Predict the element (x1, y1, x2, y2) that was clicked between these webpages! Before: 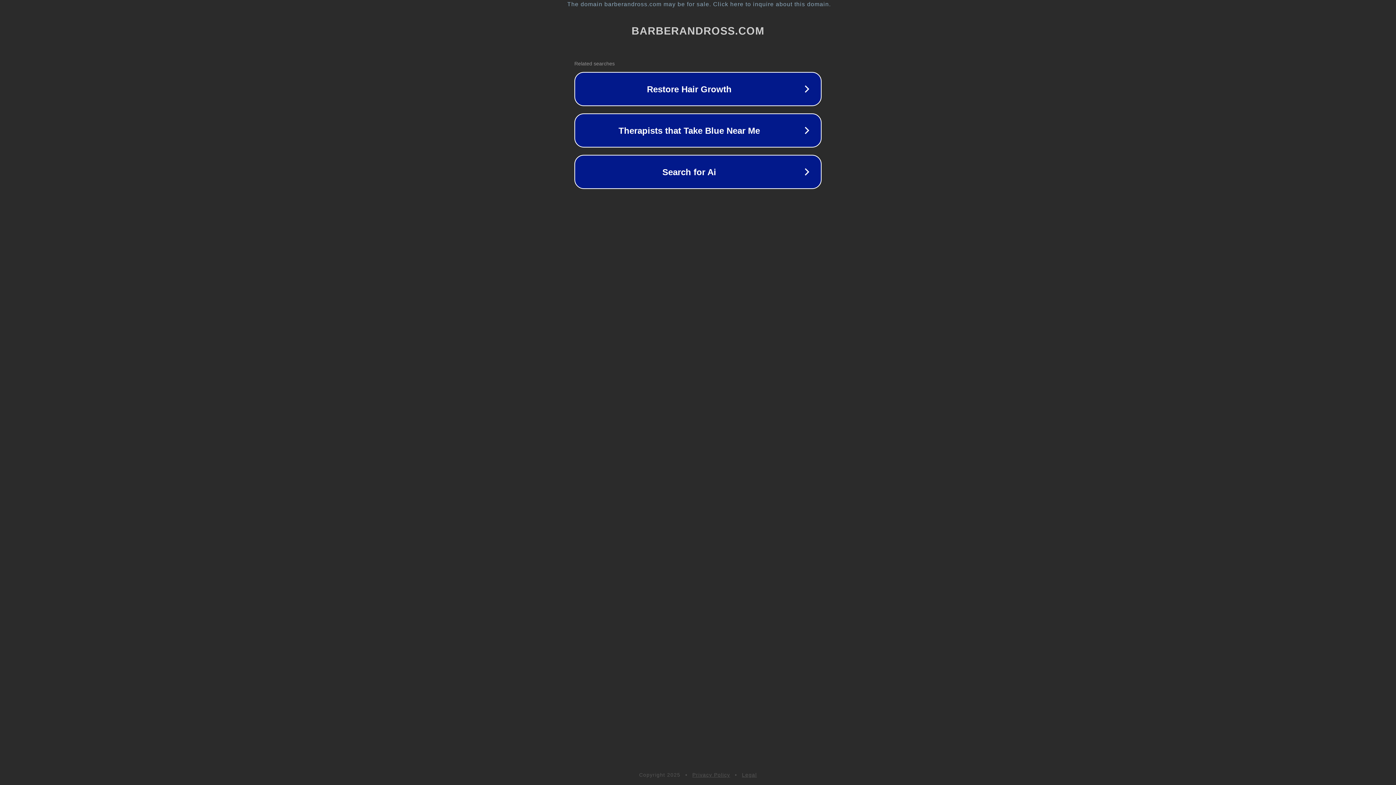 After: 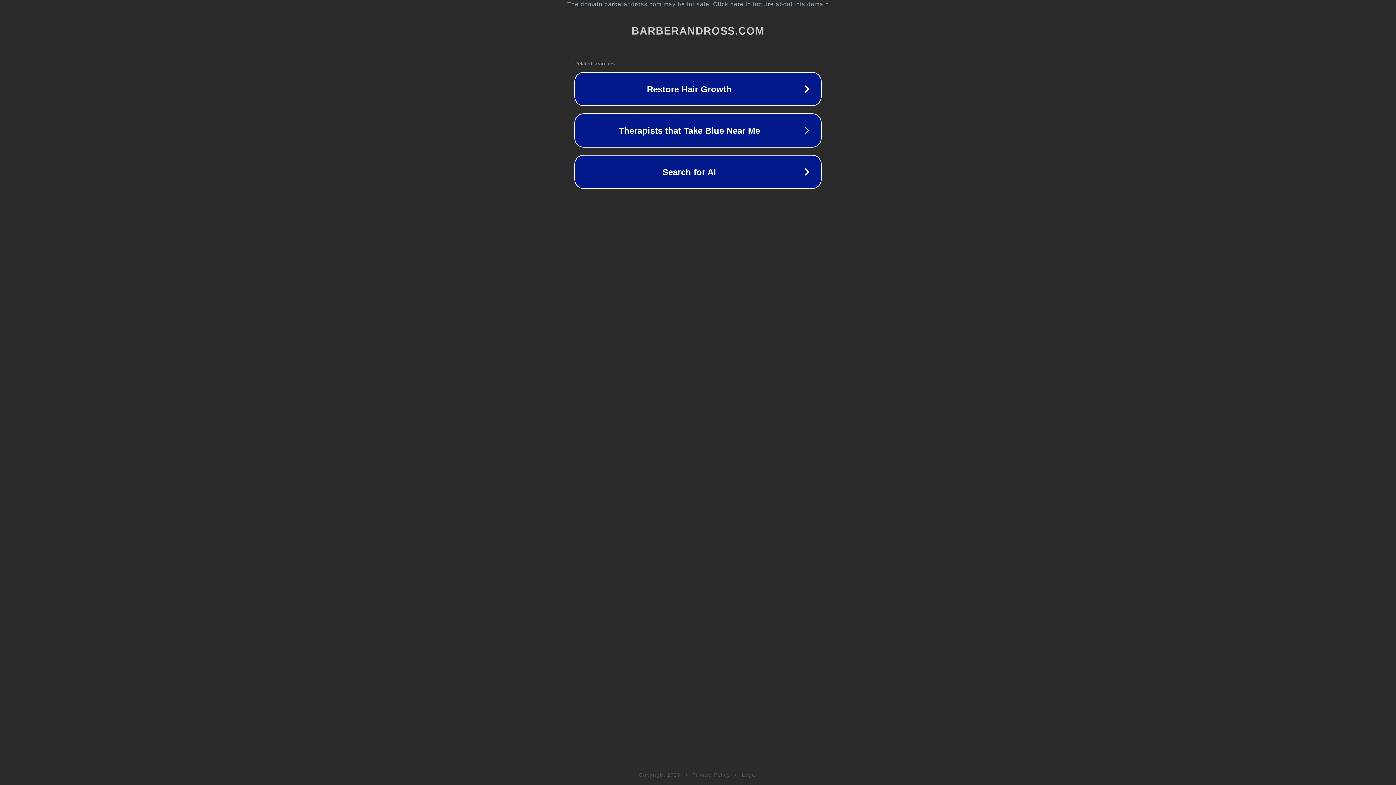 Action: label: Privacy Policy bbox: (692, 772, 730, 778)